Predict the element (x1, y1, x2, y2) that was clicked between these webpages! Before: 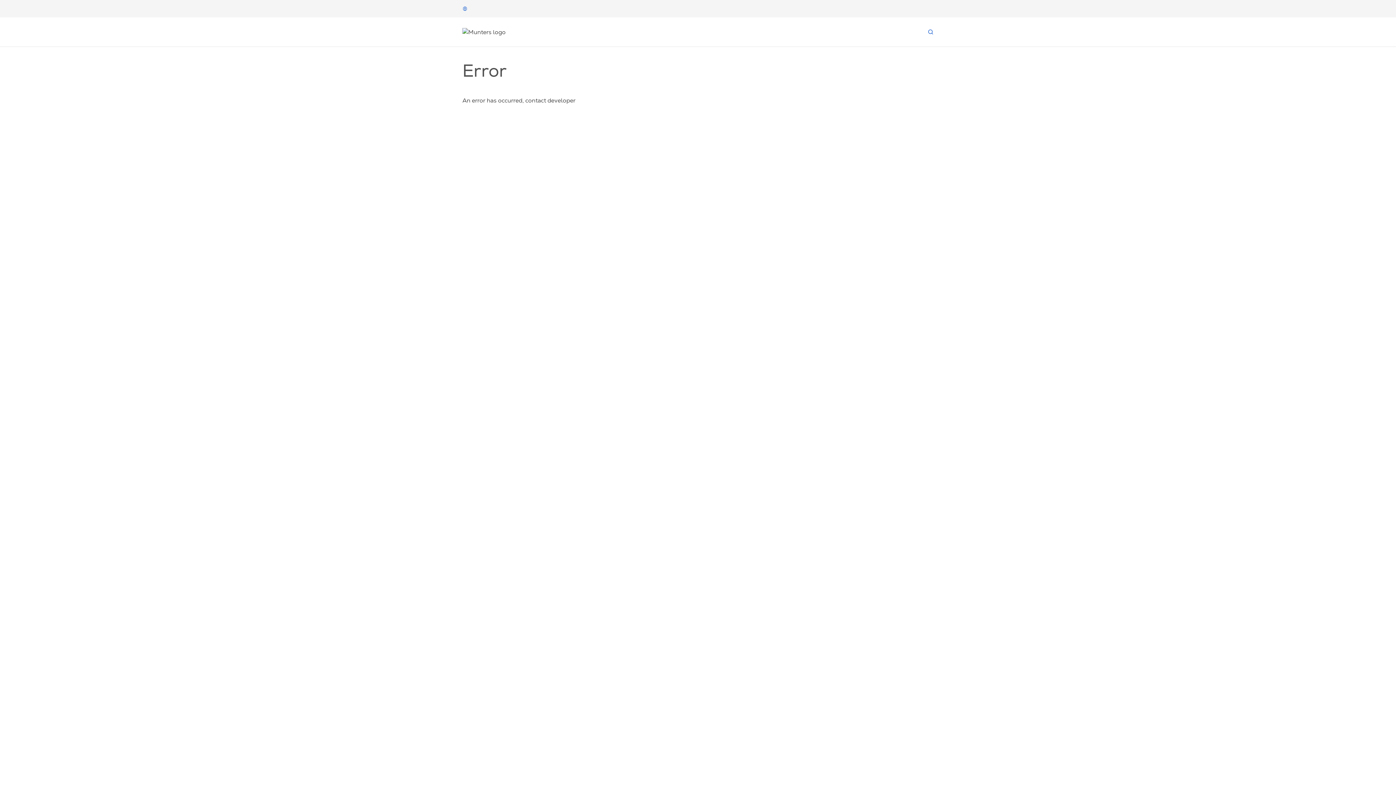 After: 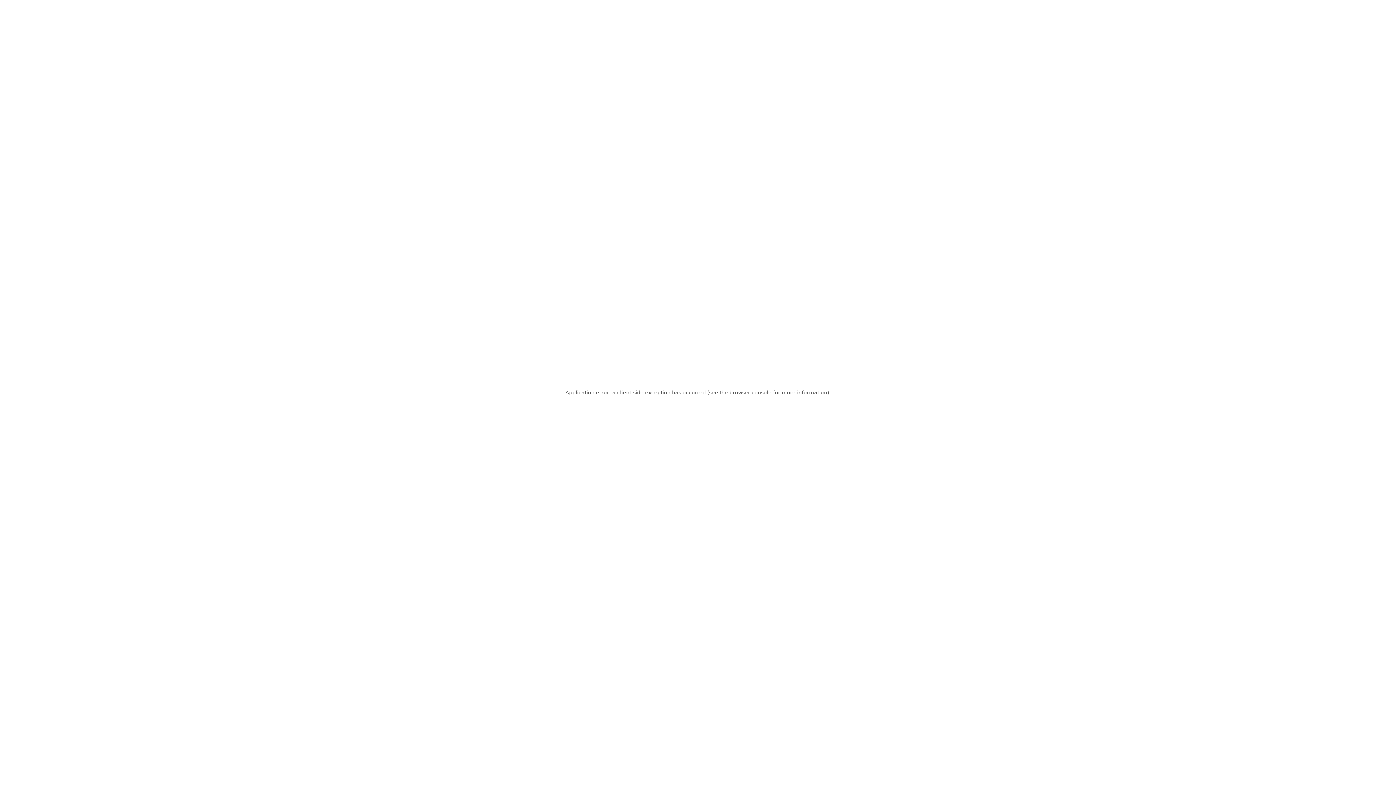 Action: bbox: (928, 29, 933, 34)